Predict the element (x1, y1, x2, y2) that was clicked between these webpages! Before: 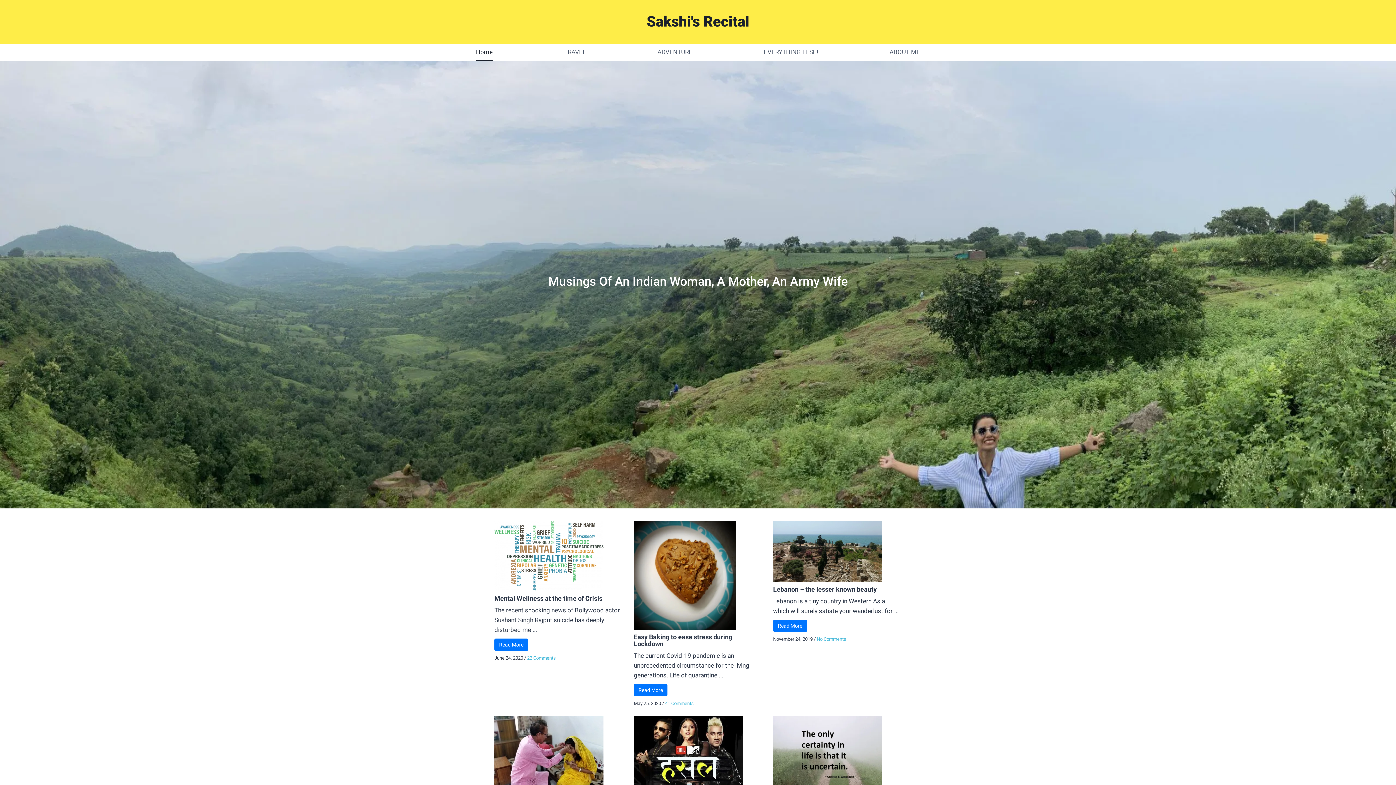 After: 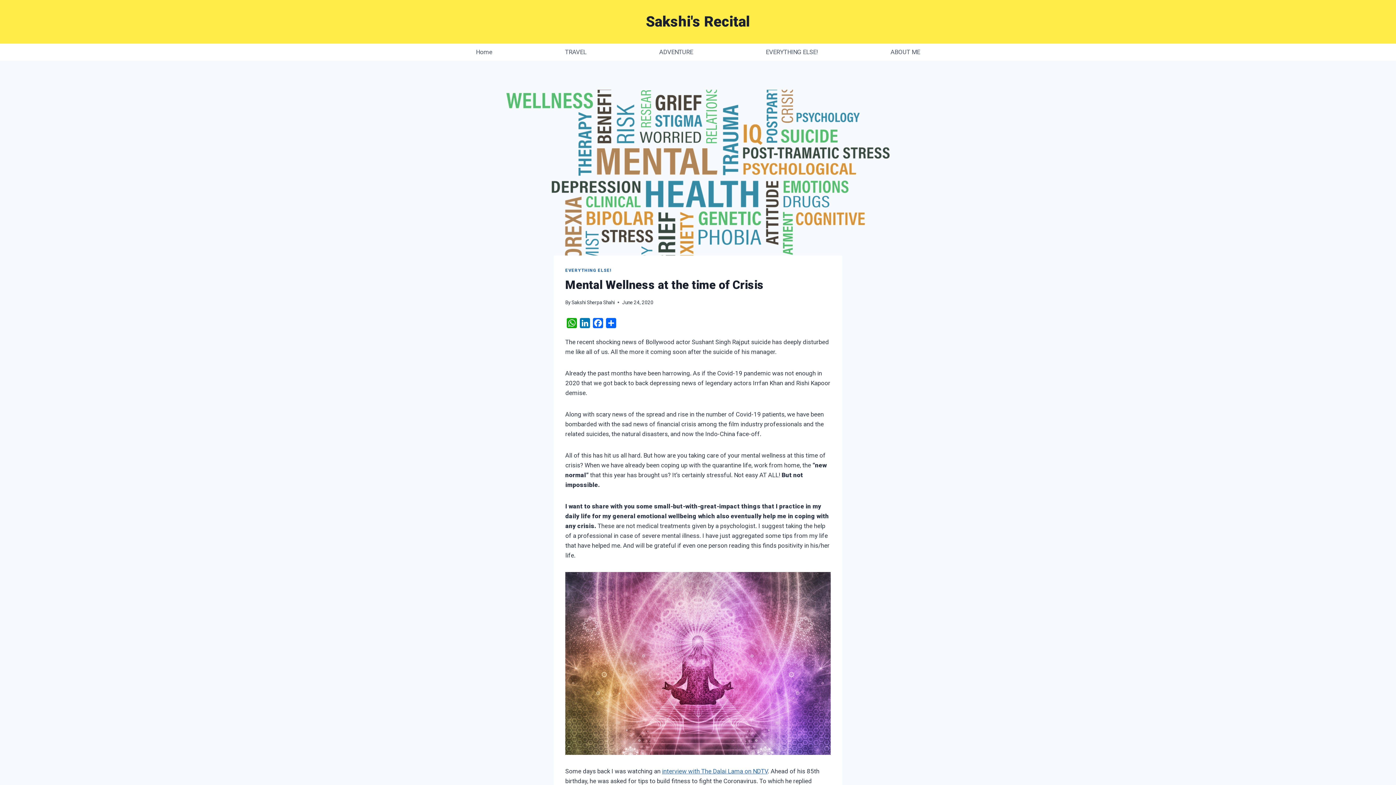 Action: label: Read More bbox: (494, 638, 528, 651)